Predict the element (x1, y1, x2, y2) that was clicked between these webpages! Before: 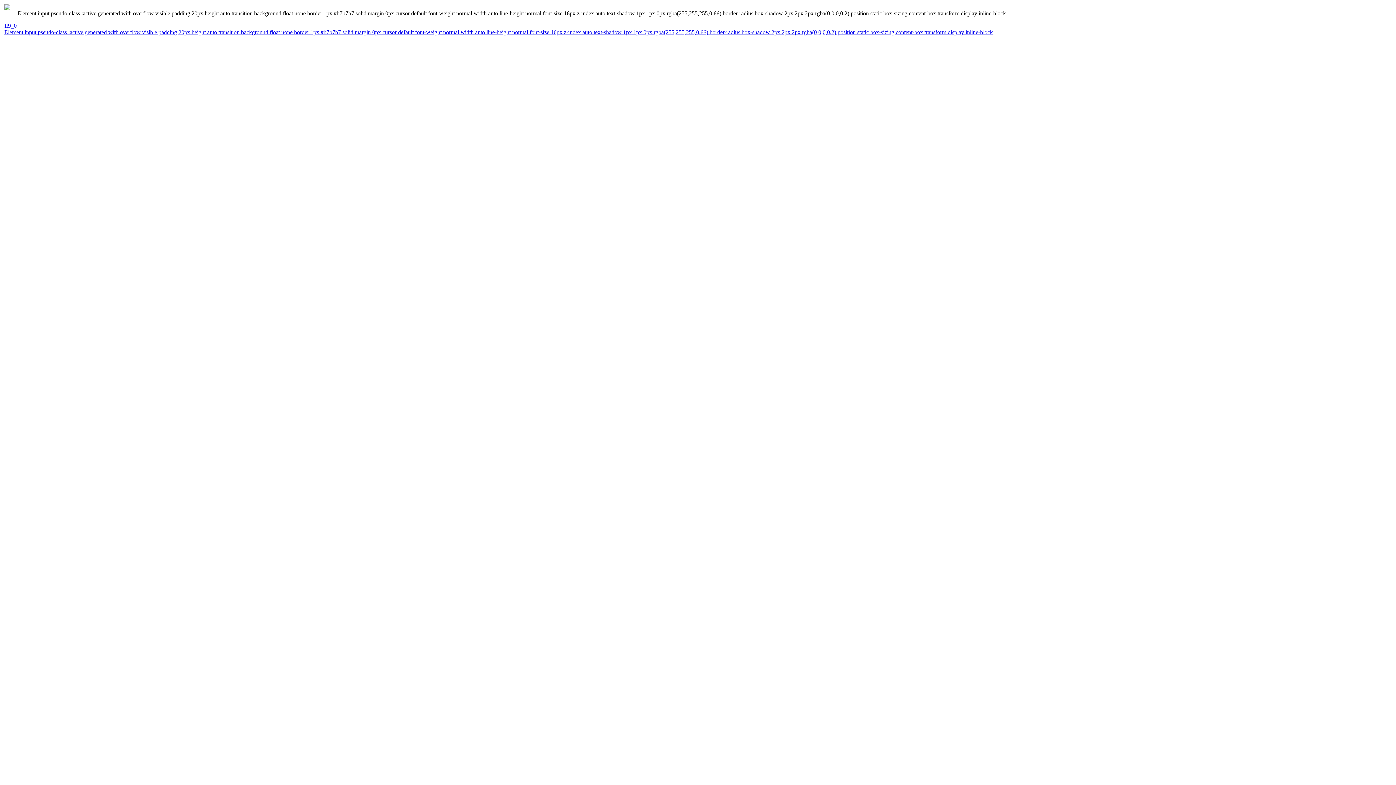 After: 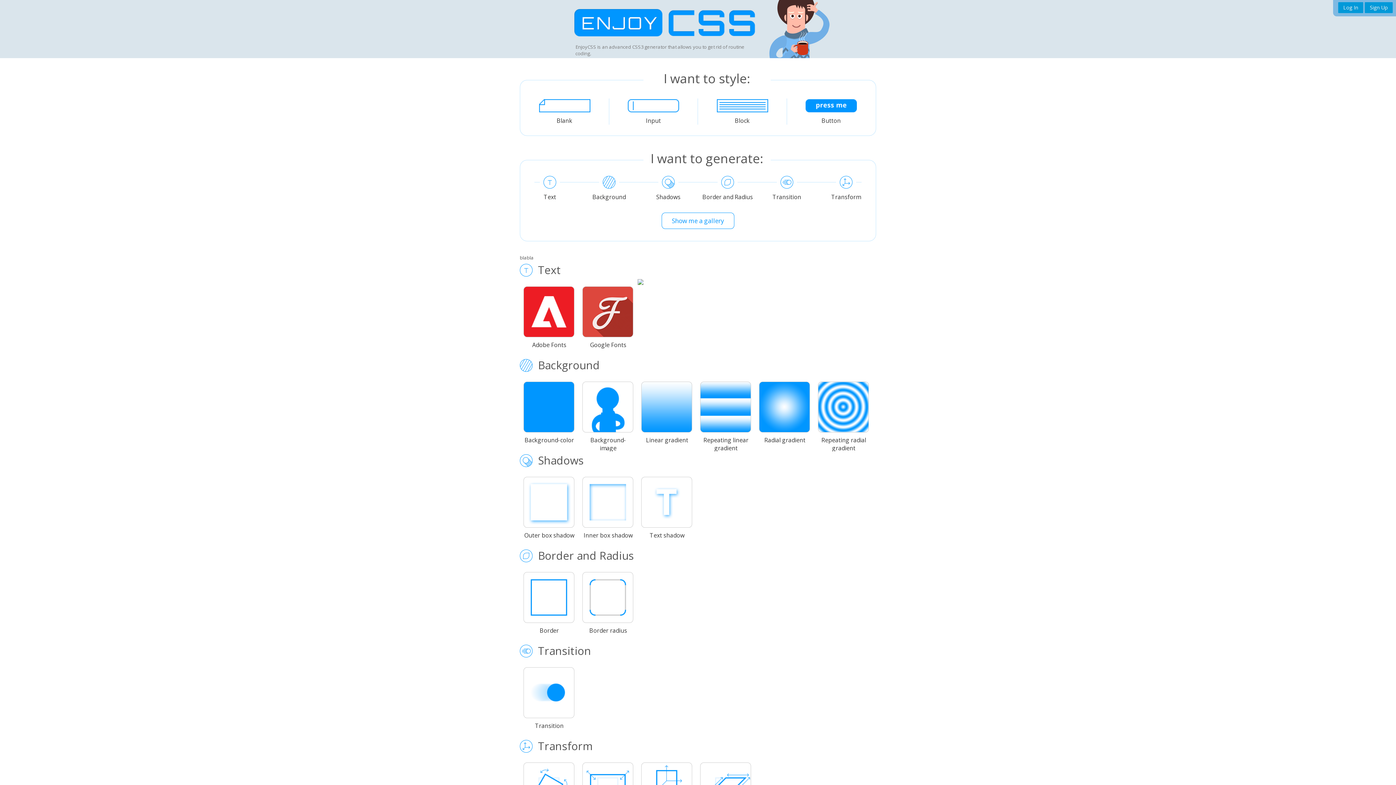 Action: bbox: (4, 29, 1393, 35) label: Element input pseudo-class :active generated with overflow visible padding 20px height auto transition background float none border 1px #b7b7b7 solid margin 0px cursor default font-weight normal width auto line-height normal font-size 16px z-index auto text-shadow 1px 1px 0px rgba(255,255,255,0.66) border-radius box-shadow 2px 2px 2px rgba(0,0,0,0.2) position static box-sizing content-box transform display inline-block